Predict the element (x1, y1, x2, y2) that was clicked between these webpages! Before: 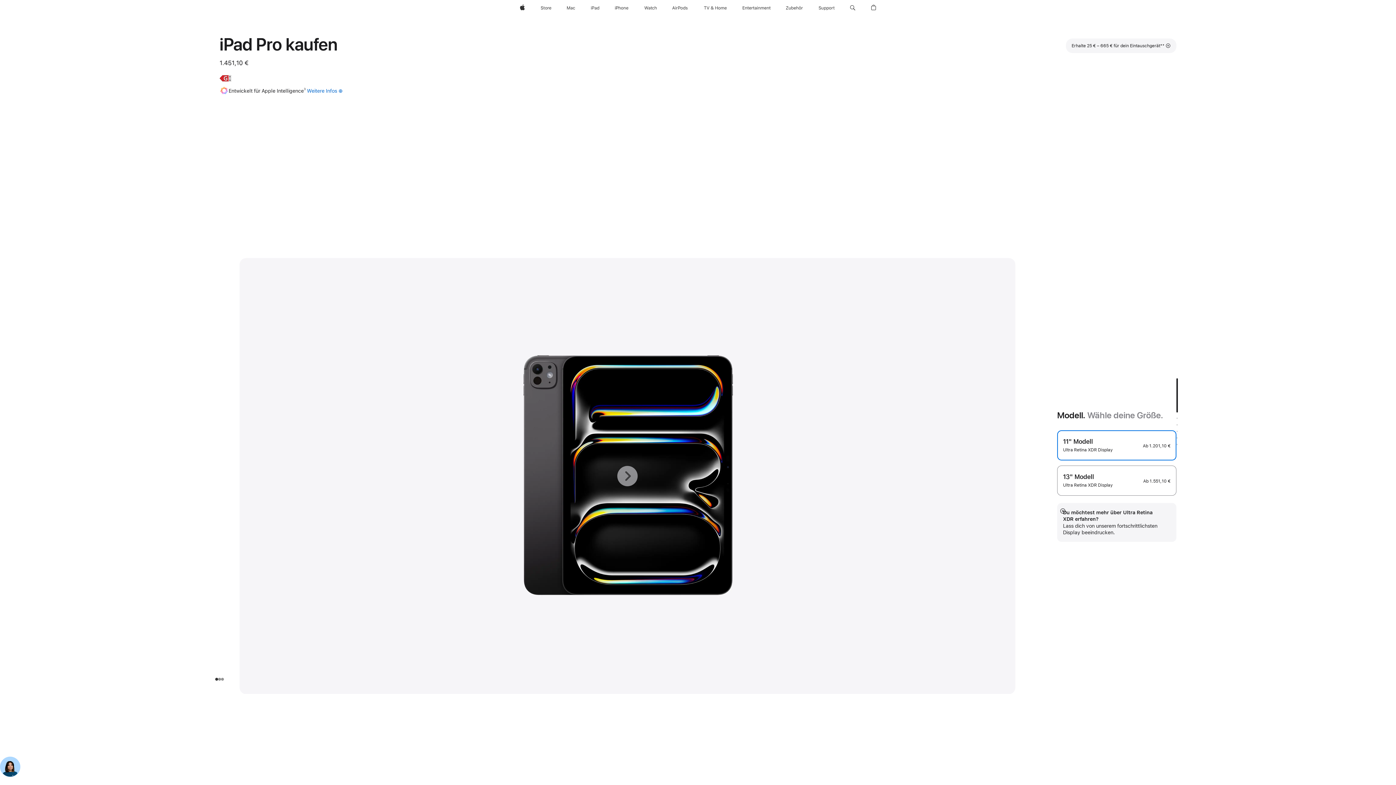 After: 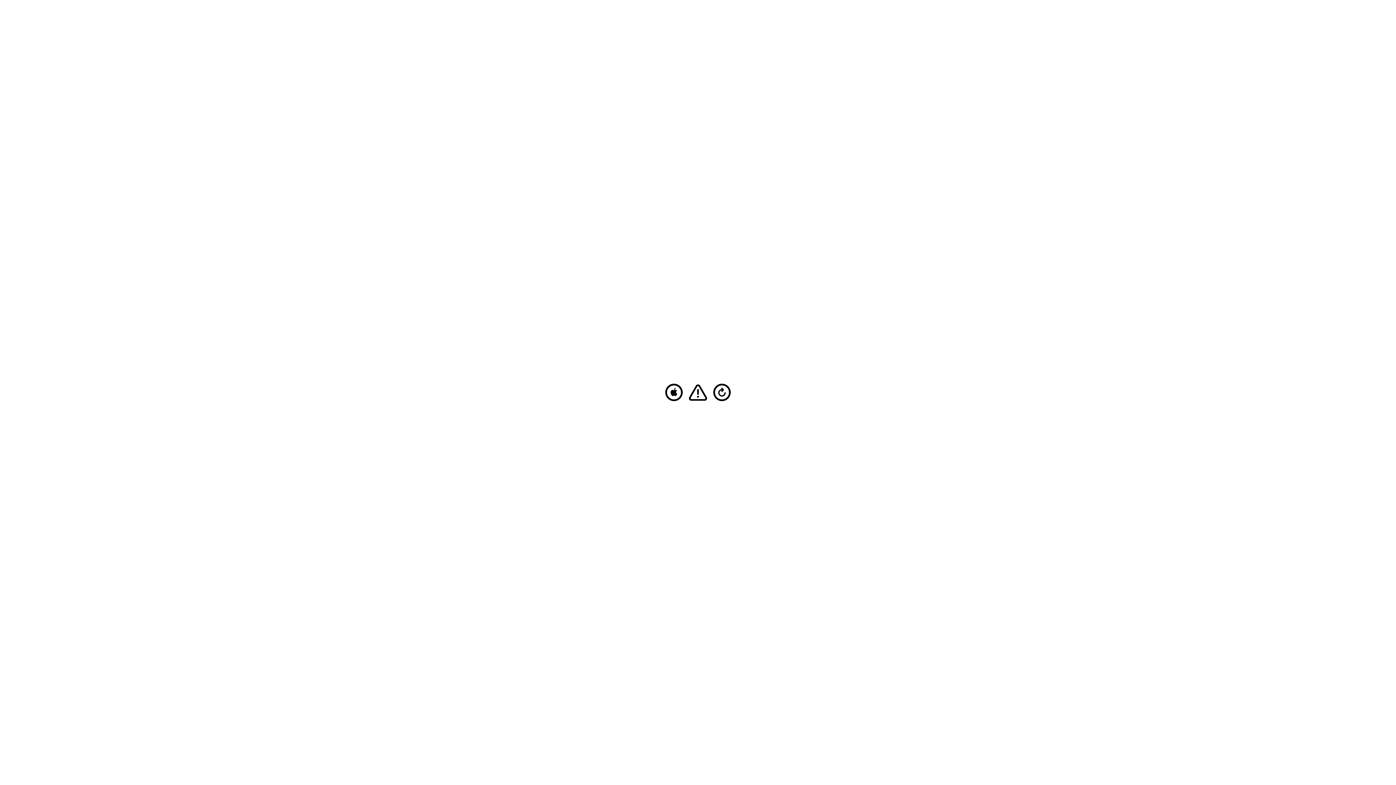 Action: bbox: (564, 0, 578, 16) label: Mac